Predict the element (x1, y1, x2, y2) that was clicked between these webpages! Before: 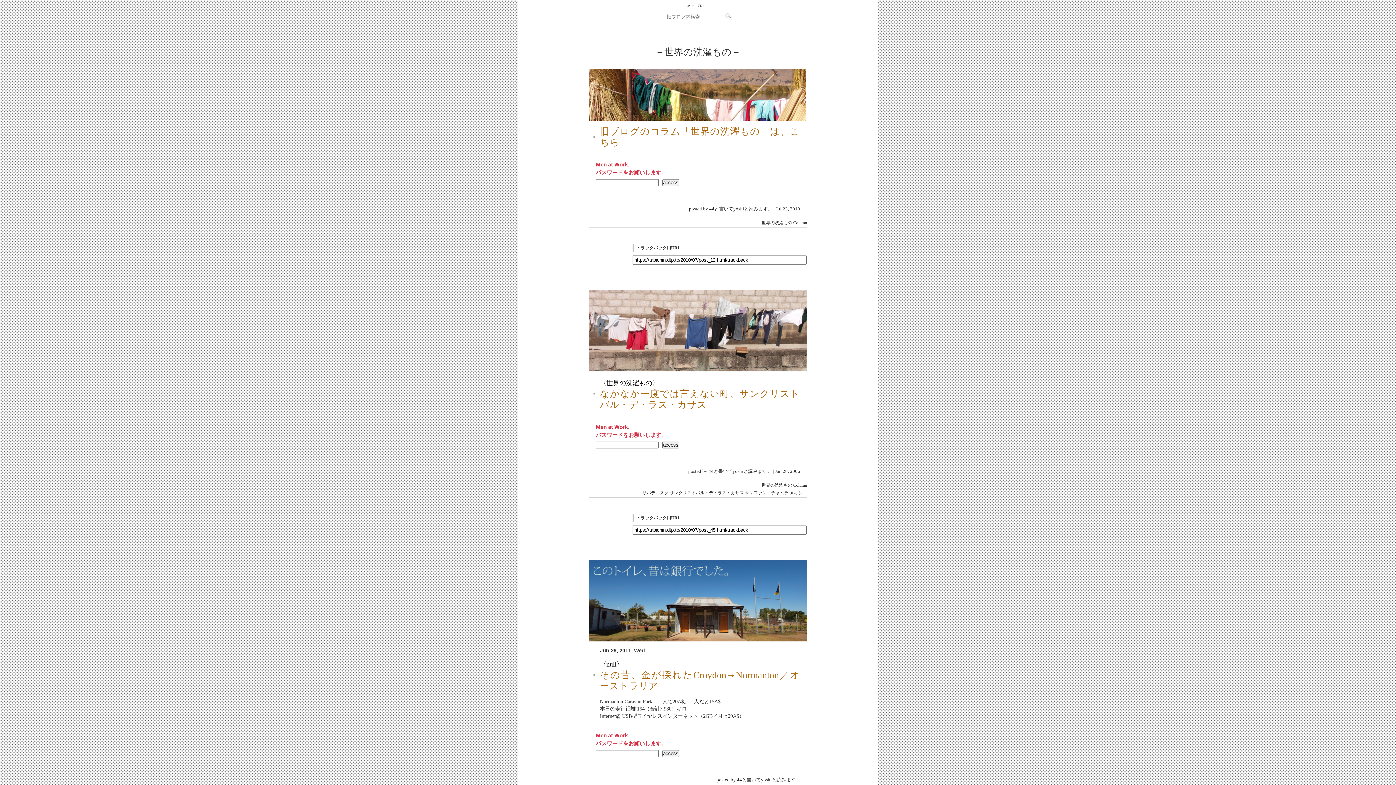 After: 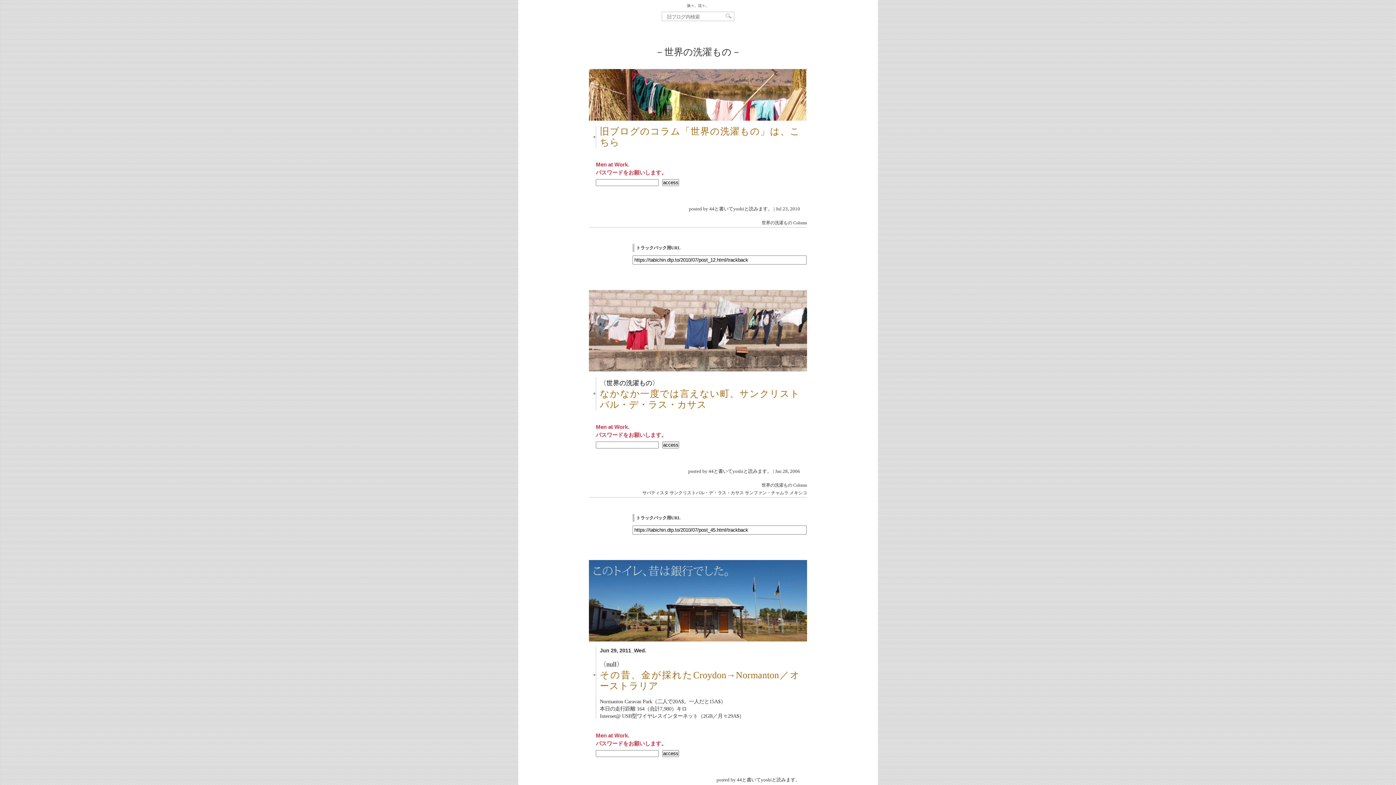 Action: bbox: (761, 220, 792, 225) label: 世界の洗濯もの